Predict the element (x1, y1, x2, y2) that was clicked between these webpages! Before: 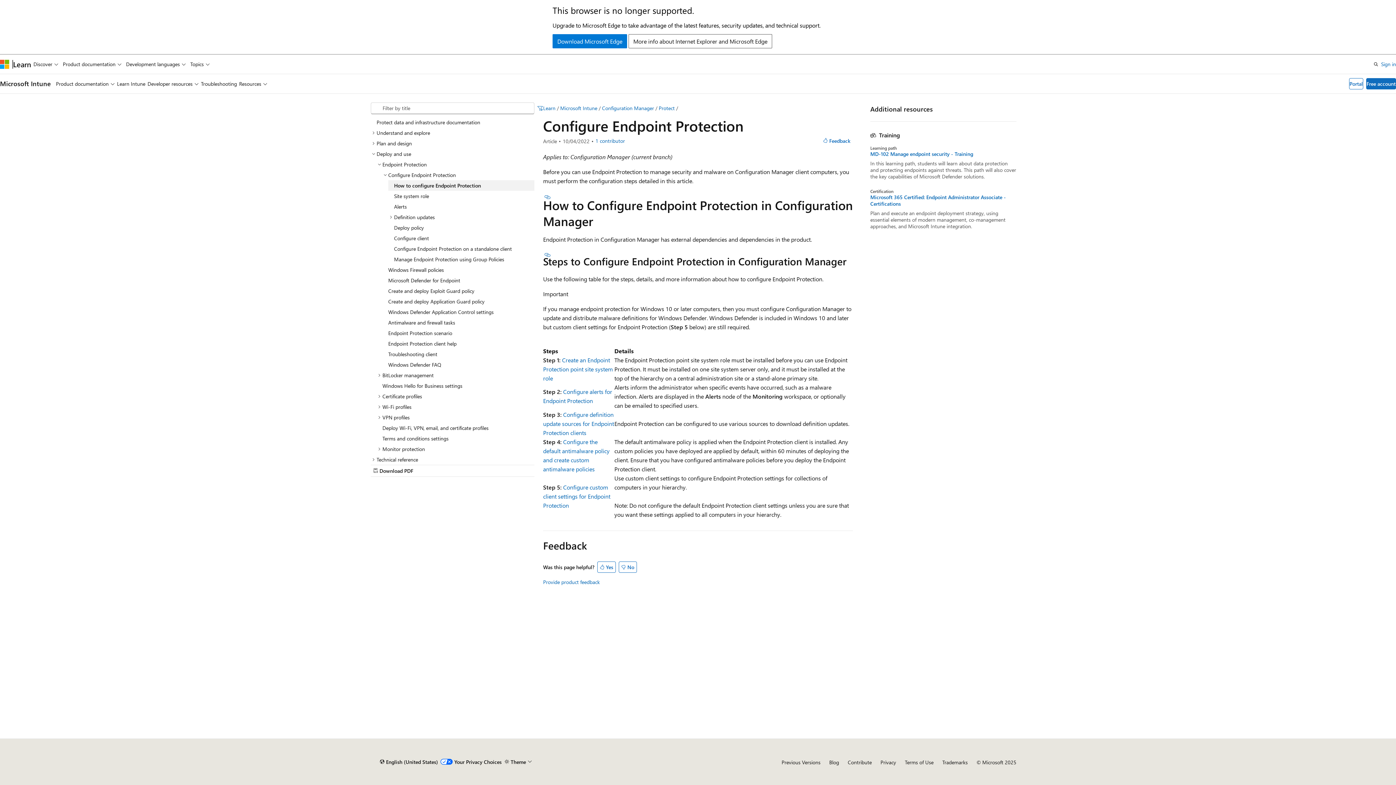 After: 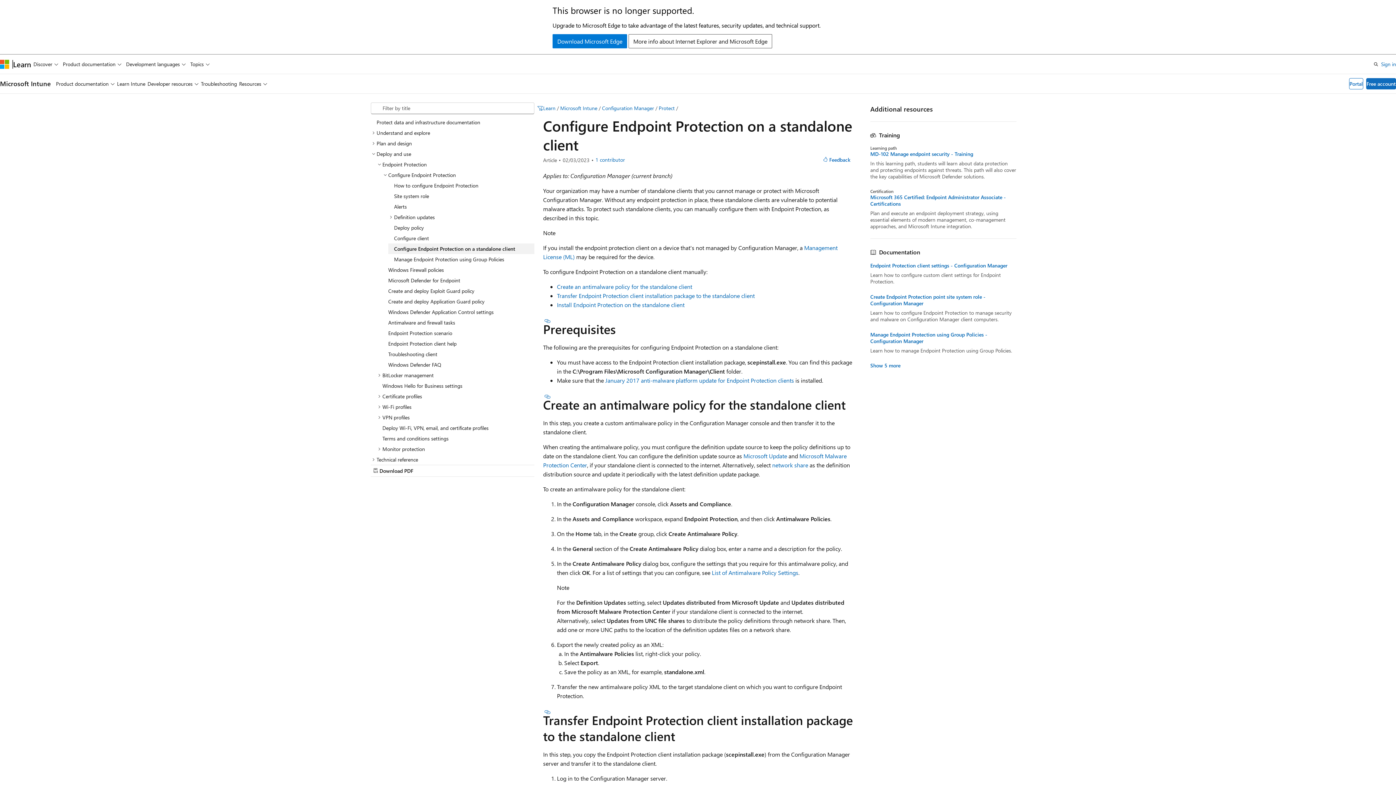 Action: bbox: (388, 243, 534, 254) label: Configure Endpoint Protection on a standalone client